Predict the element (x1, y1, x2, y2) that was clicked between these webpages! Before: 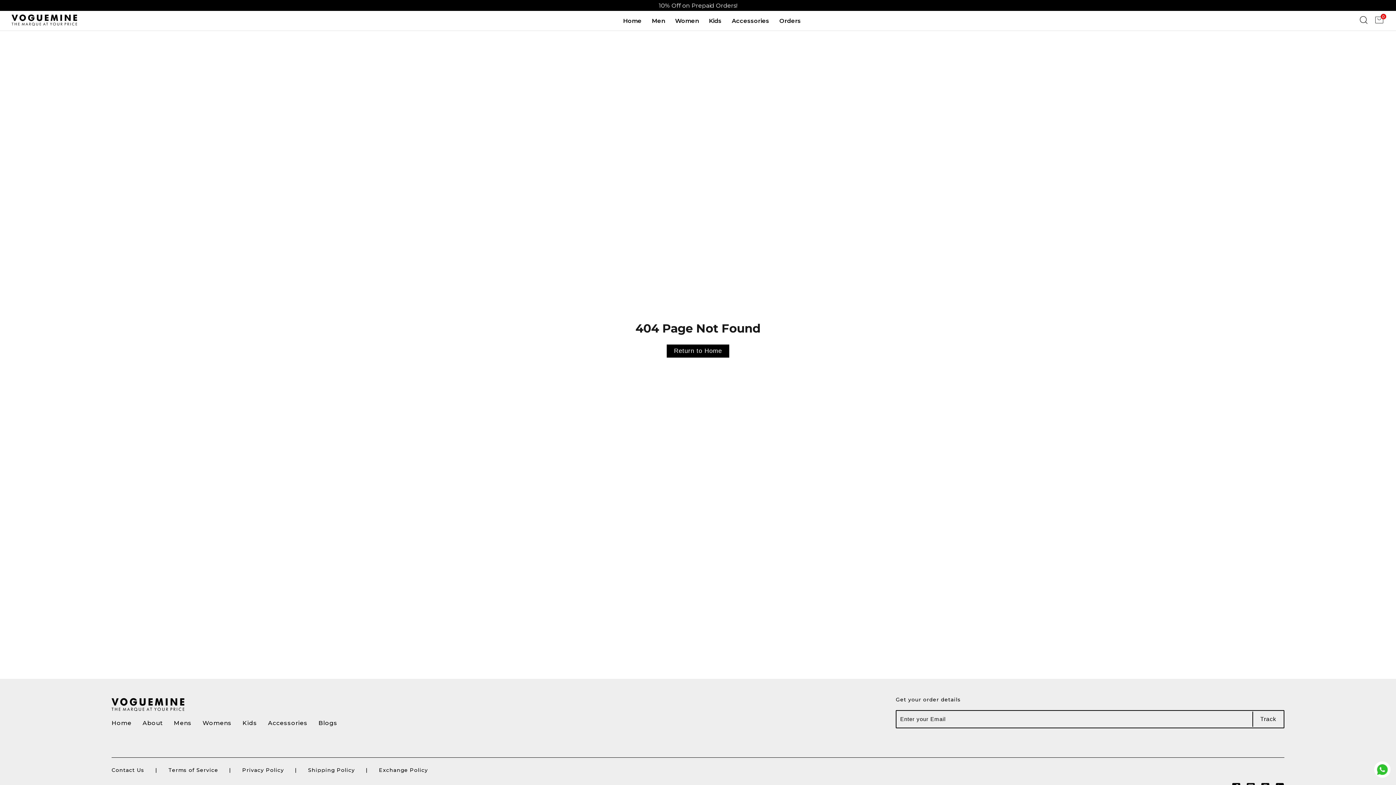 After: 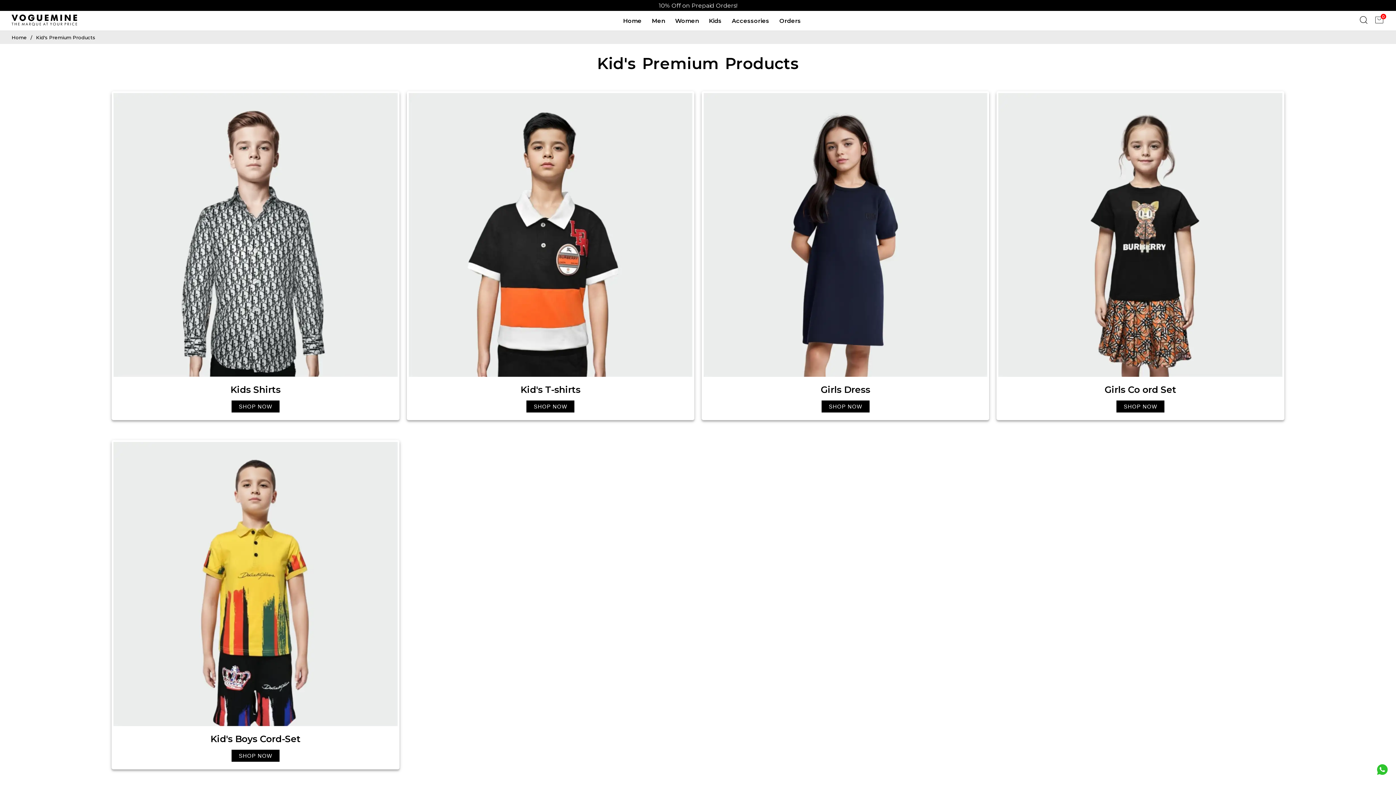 Action: bbox: (242, 720, 257, 726) label: Kids